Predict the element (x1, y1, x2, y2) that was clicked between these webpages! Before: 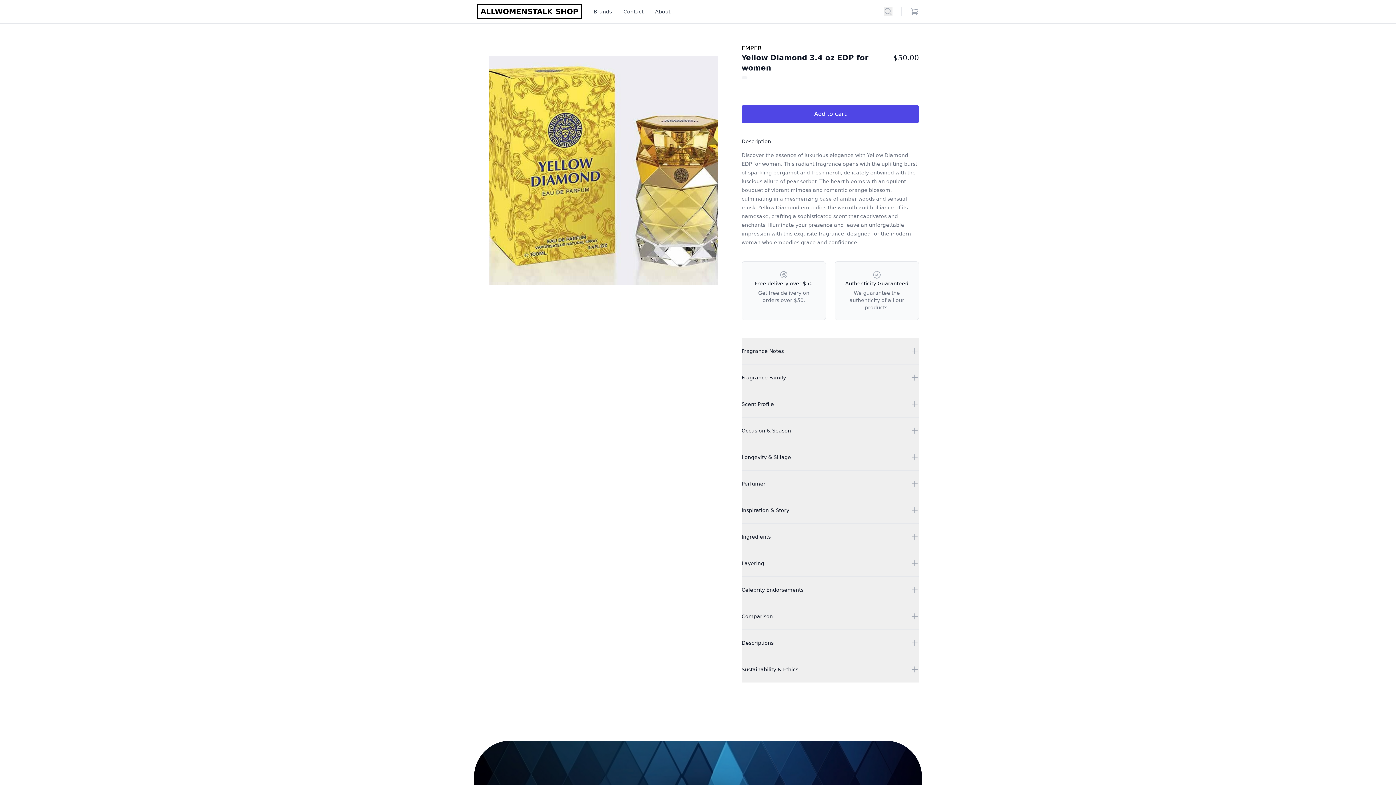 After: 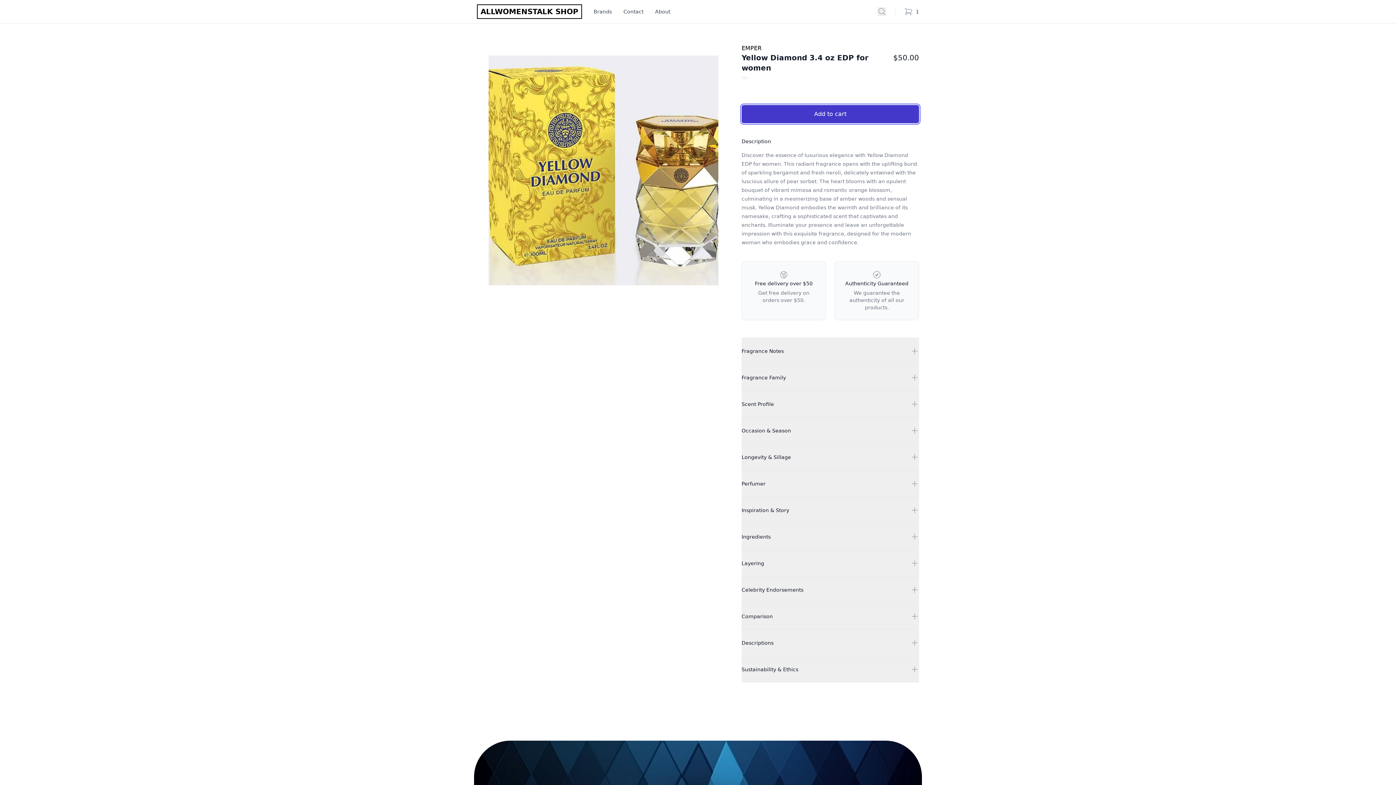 Action: bbox: (741, 105, 919, 123) label: Add to cart